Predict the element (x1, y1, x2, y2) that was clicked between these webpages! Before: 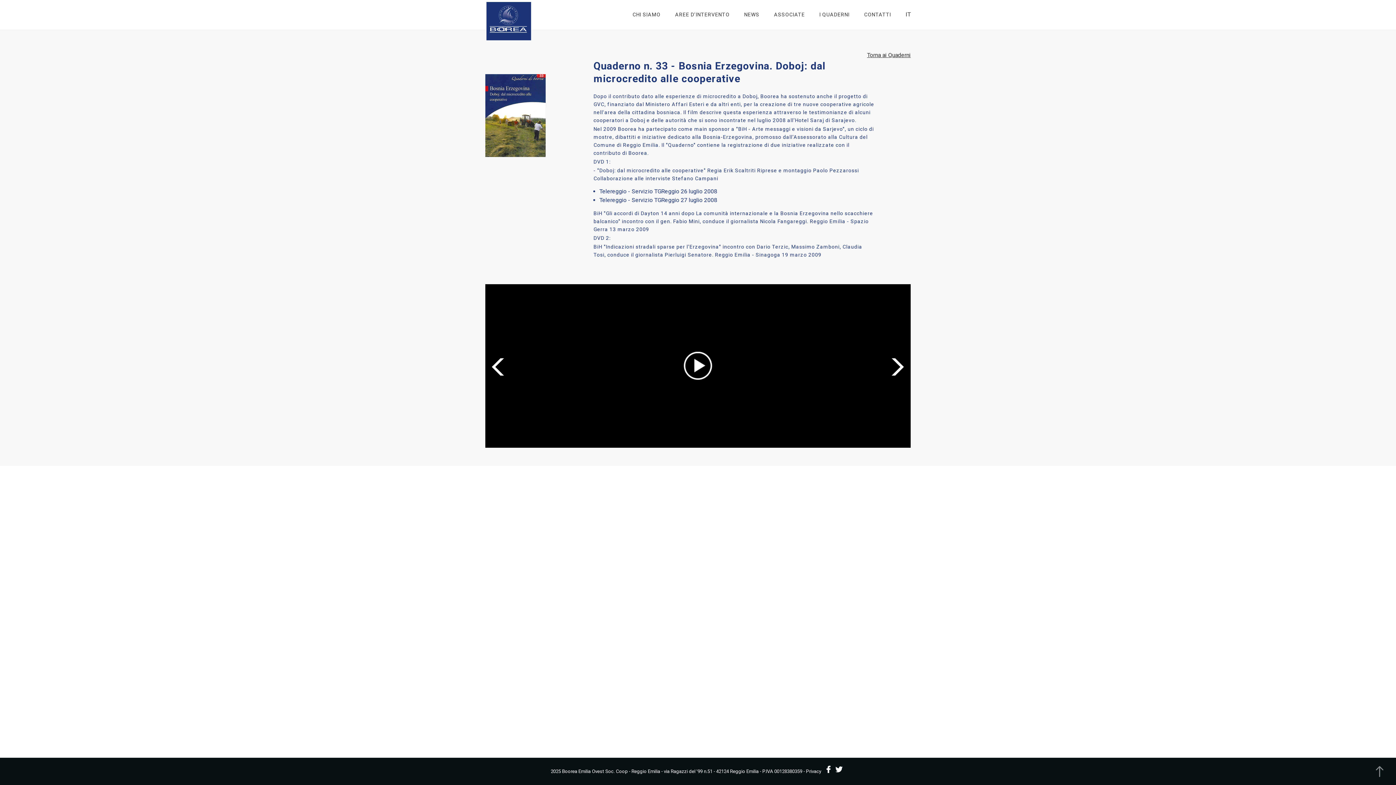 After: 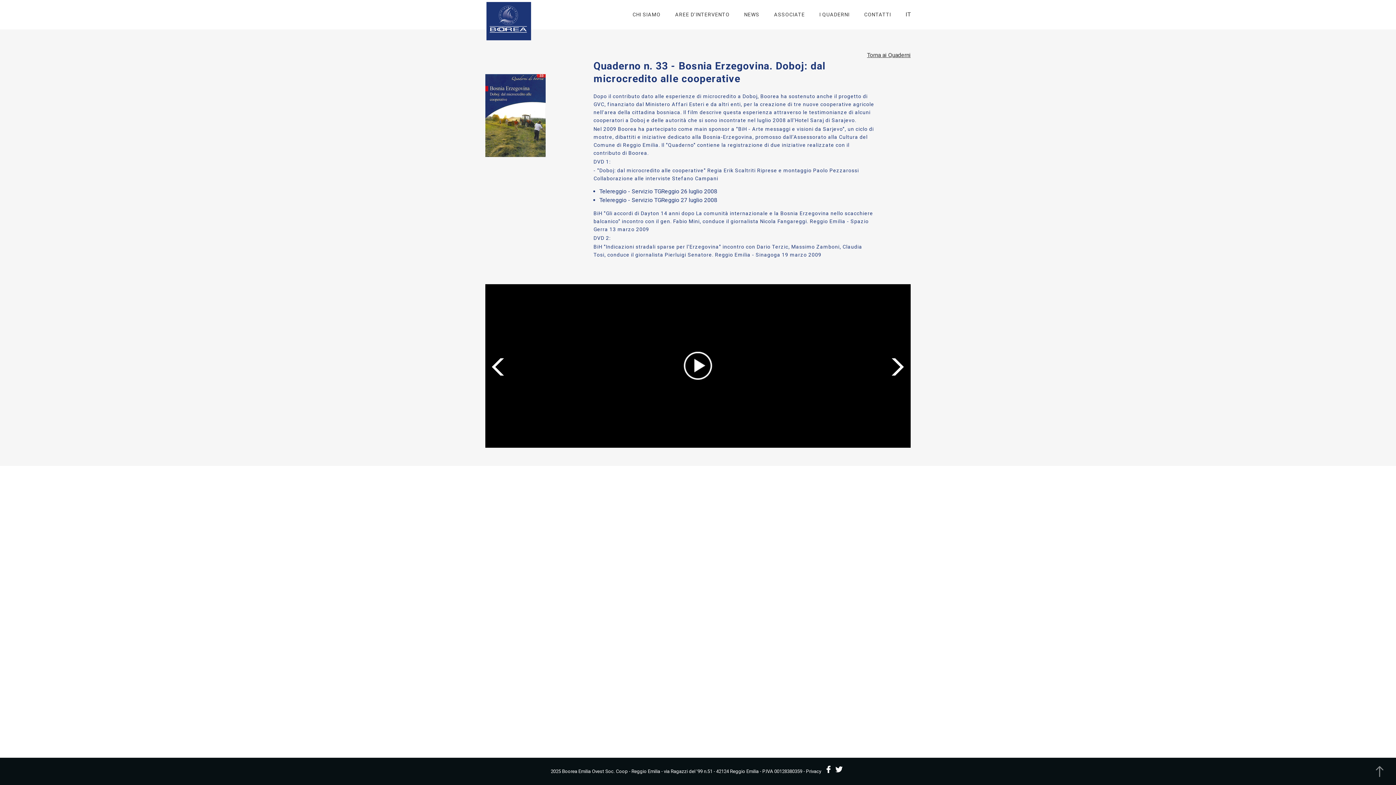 Action: bbox: (833, 769, 845, 774)